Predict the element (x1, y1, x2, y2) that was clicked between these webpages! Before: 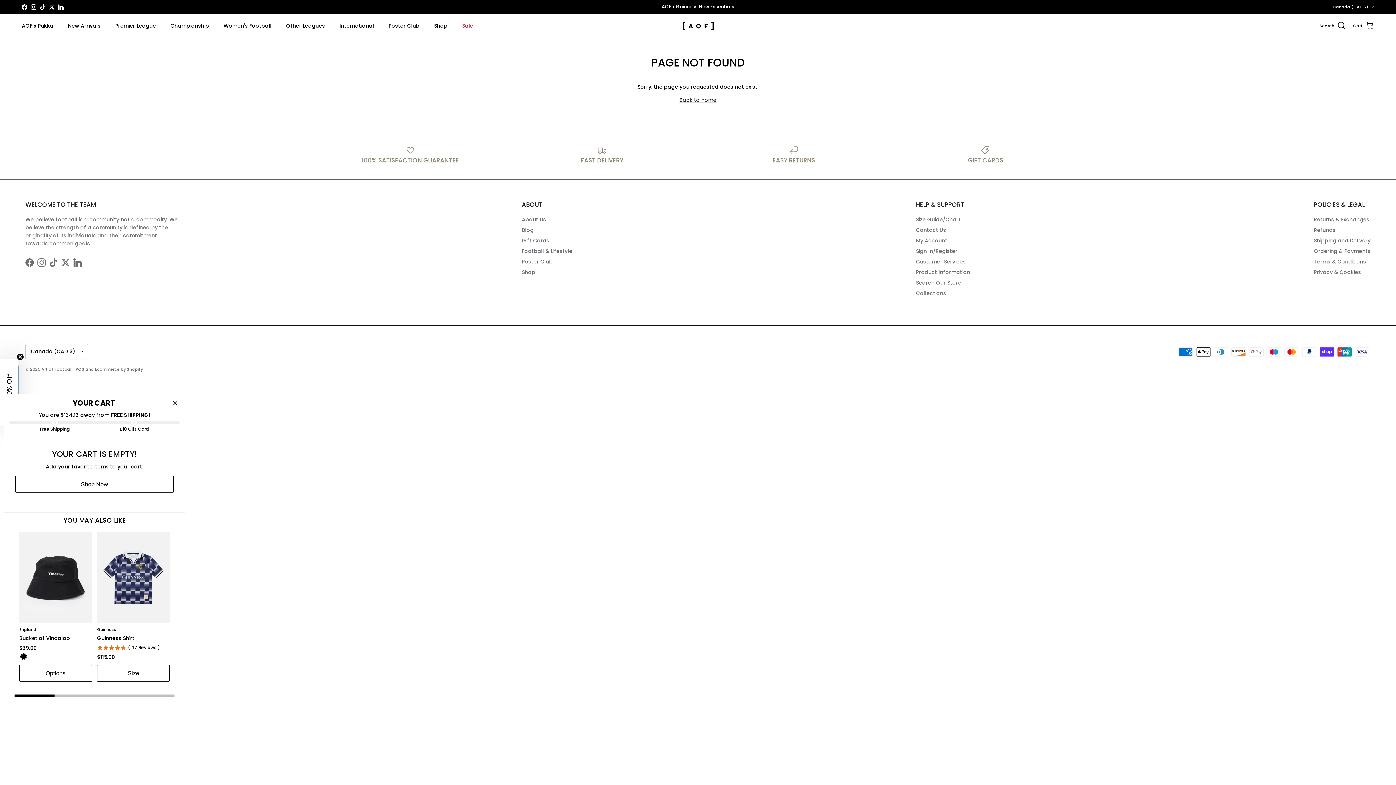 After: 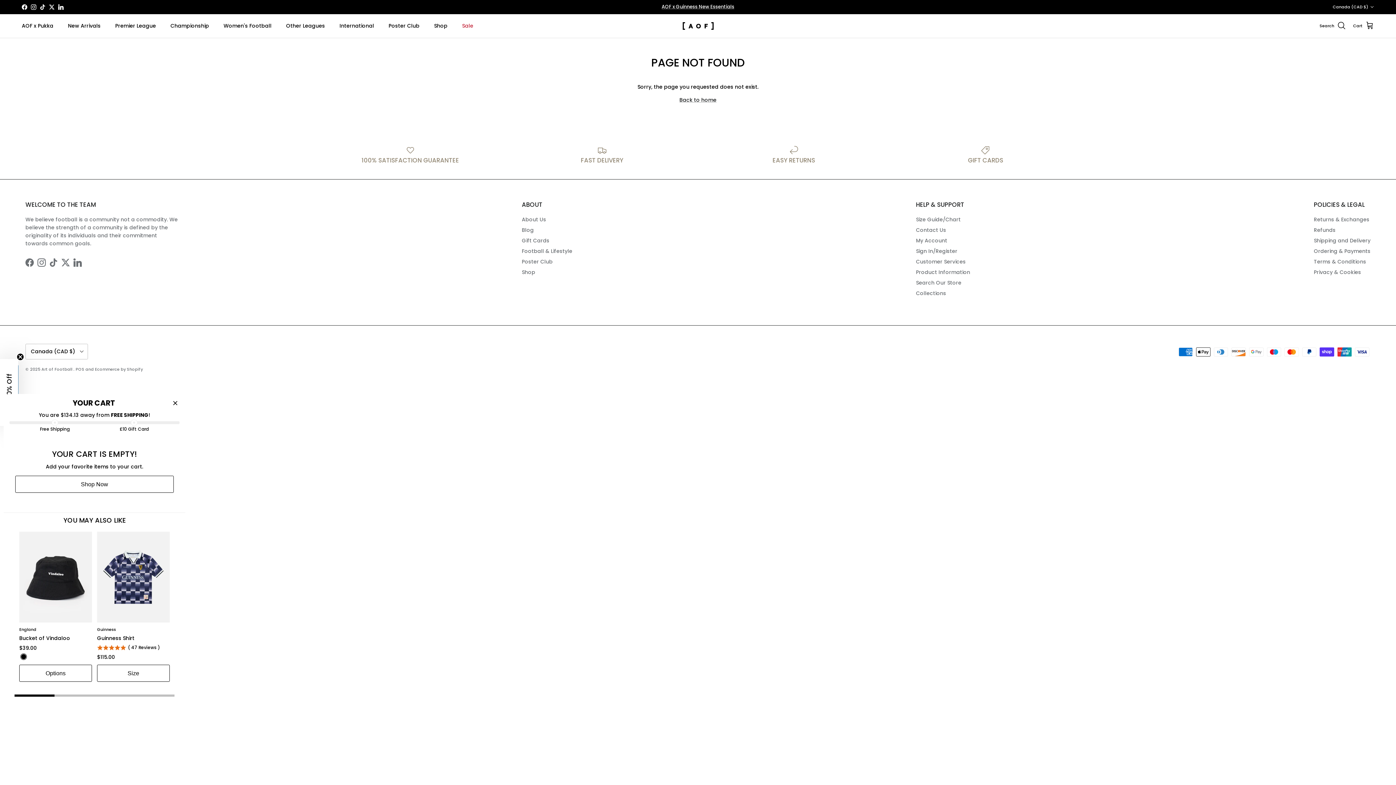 Action: label: LinkedIn bbox: (58, 4, 63, 9)